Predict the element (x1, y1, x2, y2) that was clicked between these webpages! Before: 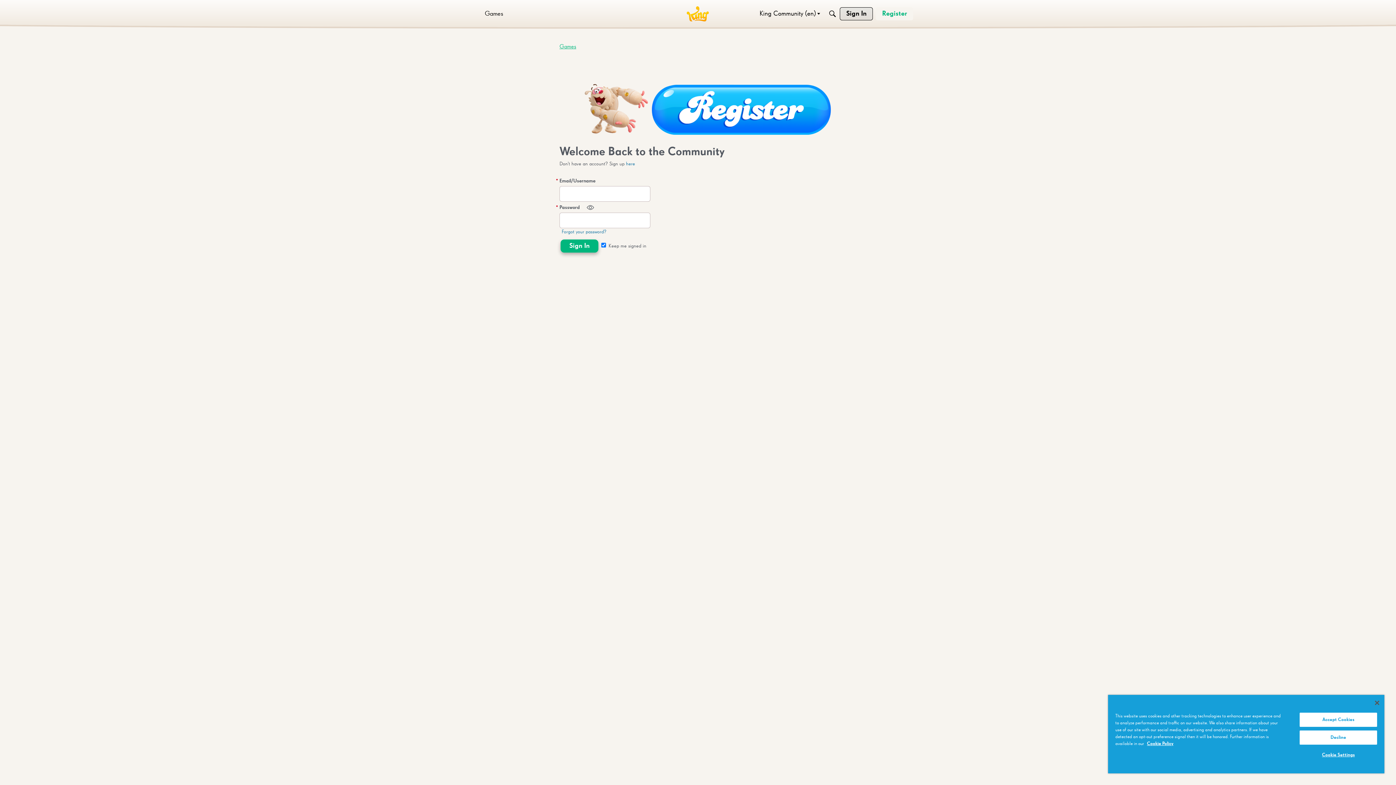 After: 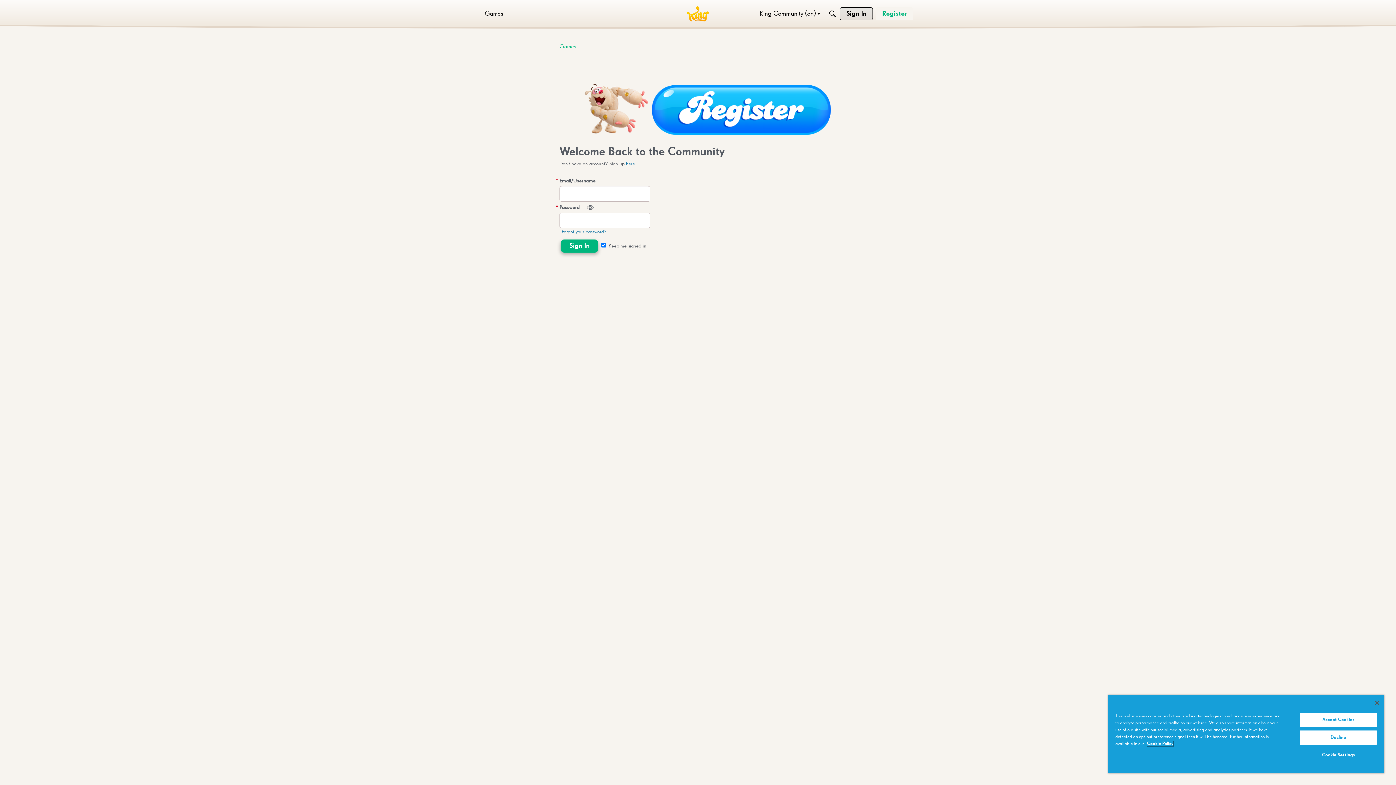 Action: bbox: (1147, 741, 1173, 746) label: More information about your privacy, opens in a new tab